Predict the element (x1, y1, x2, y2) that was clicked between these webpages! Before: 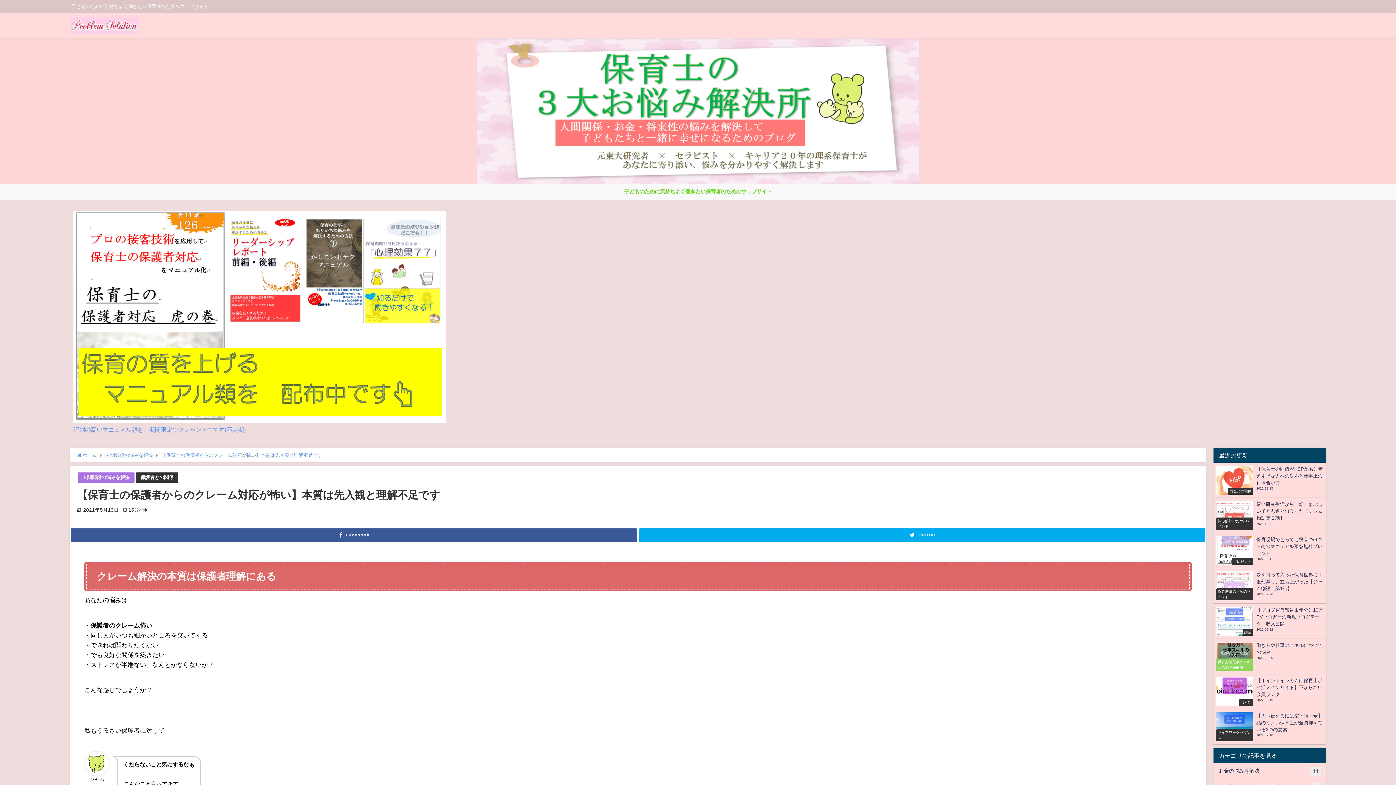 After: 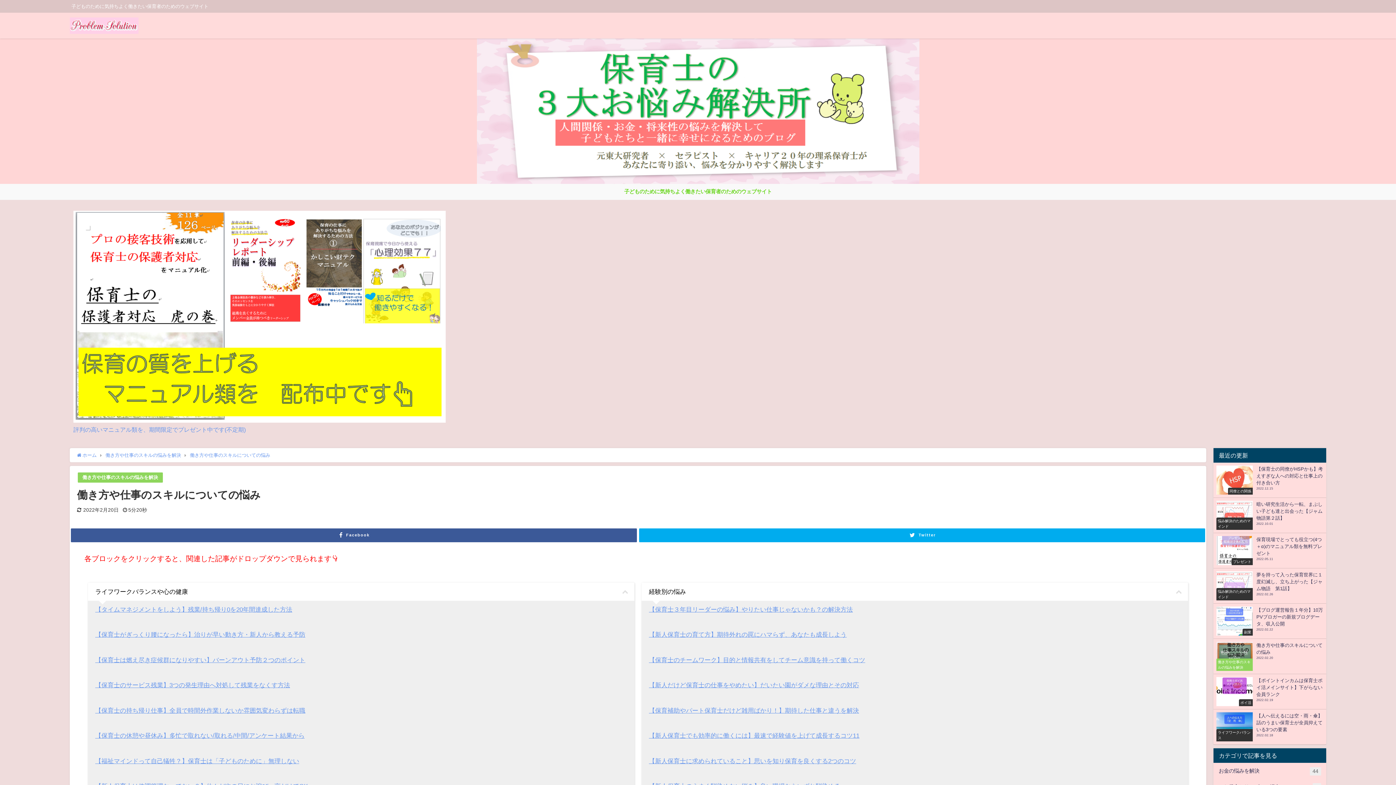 Action: label: 働き方や仕事のスキルの悩みを解決
働き方や仕事のスキルについての悩み
2022.02.20 bbox: (1213, 639, 1326, 674)